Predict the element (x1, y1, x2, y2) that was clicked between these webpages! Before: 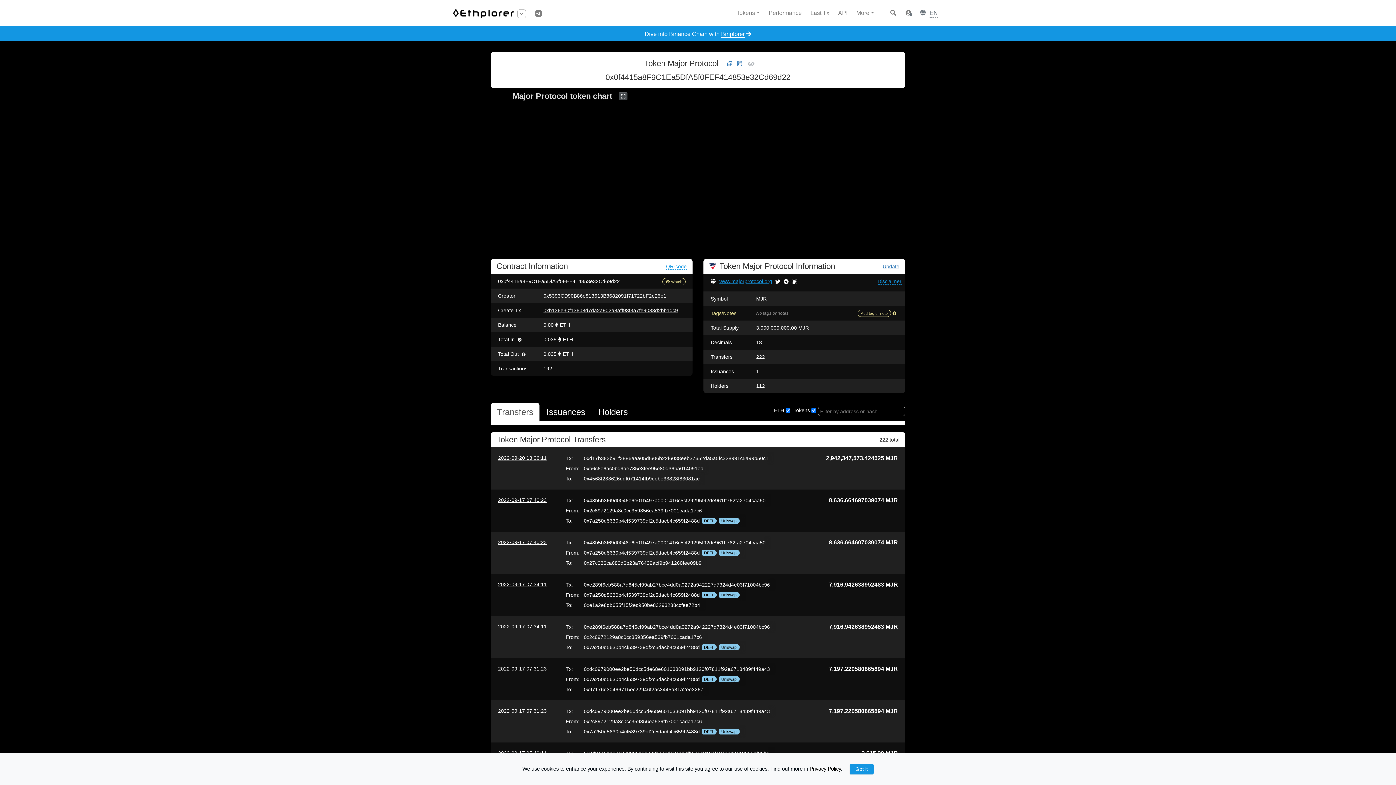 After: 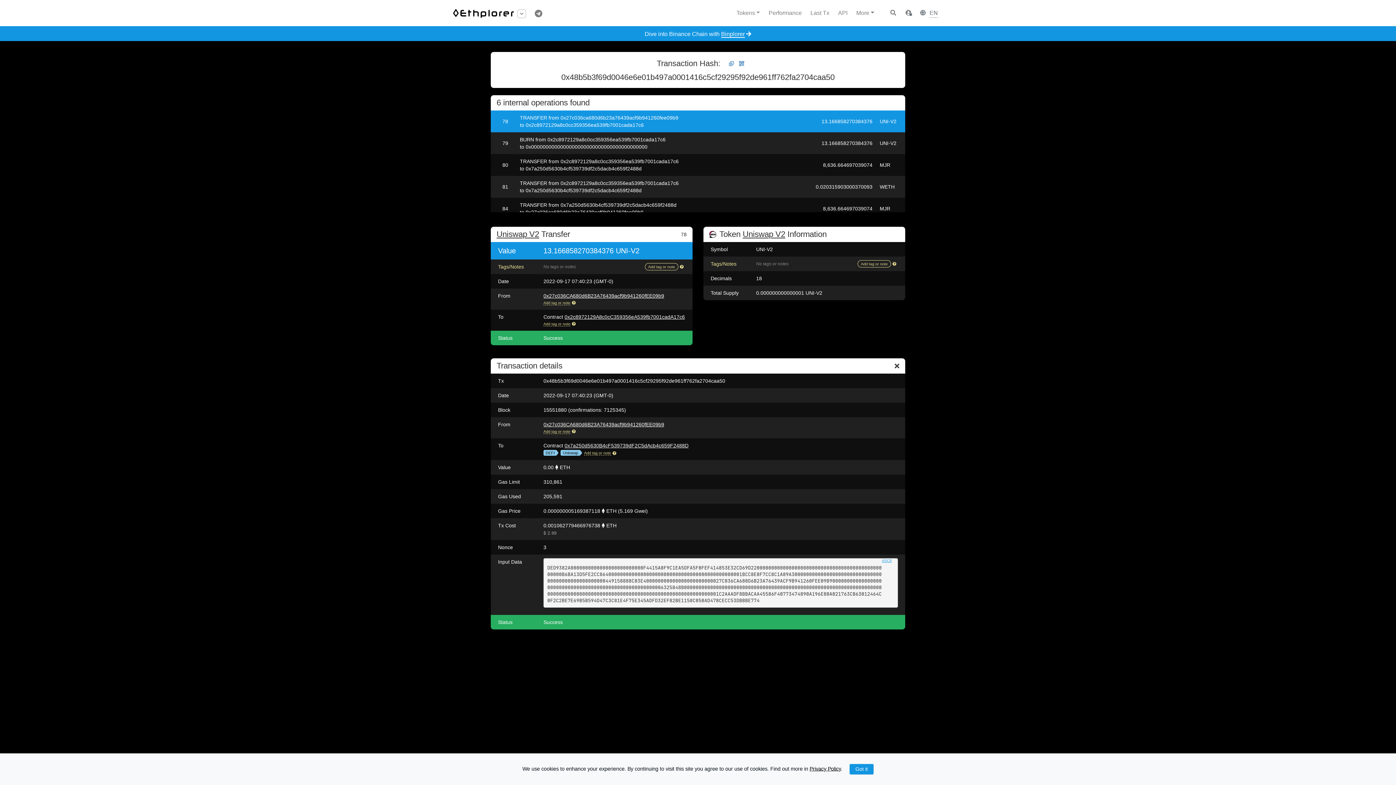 Action: bbox: (584, 495, 765, 505) label: 0x48b5b3f69d0046e6e01b497a0001416c5cf29295f92de961ff762fa2704caa50